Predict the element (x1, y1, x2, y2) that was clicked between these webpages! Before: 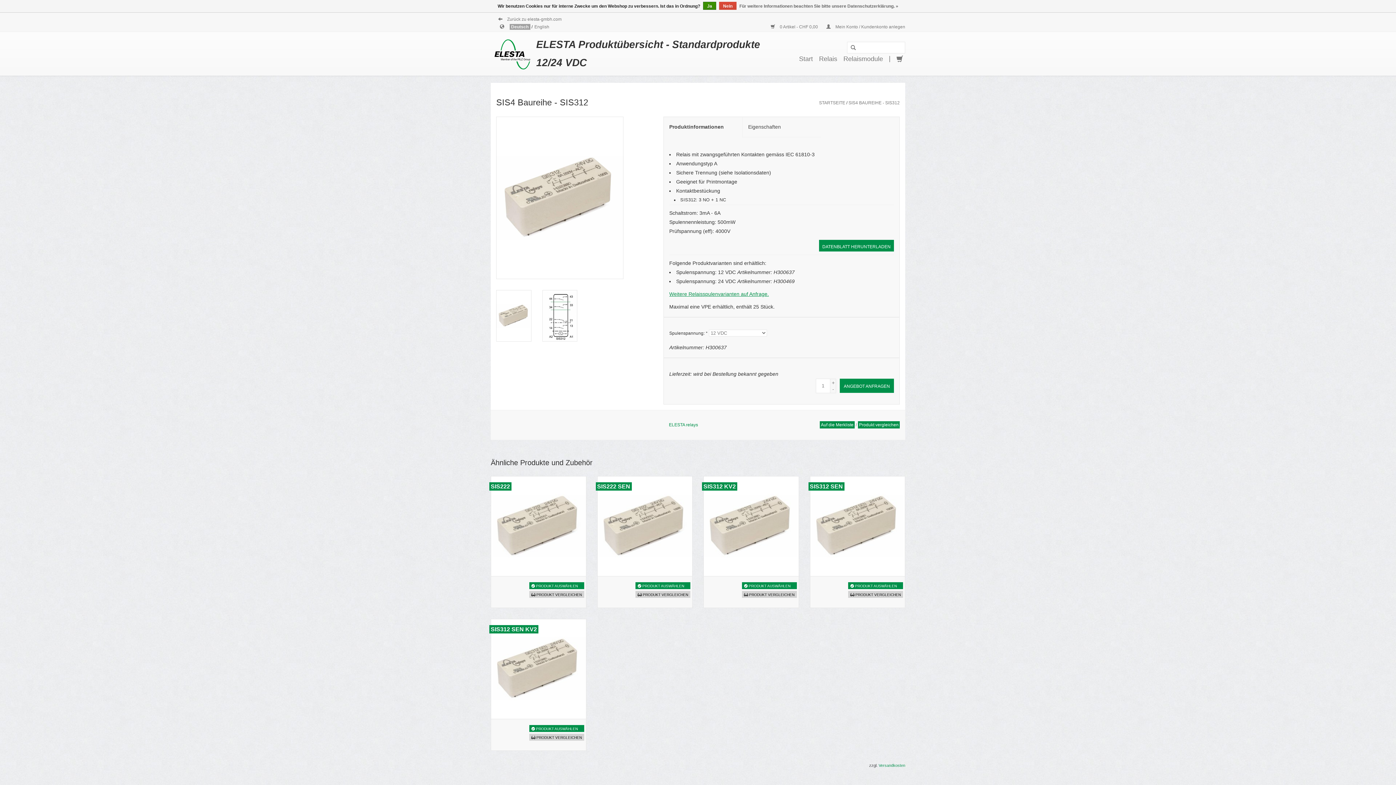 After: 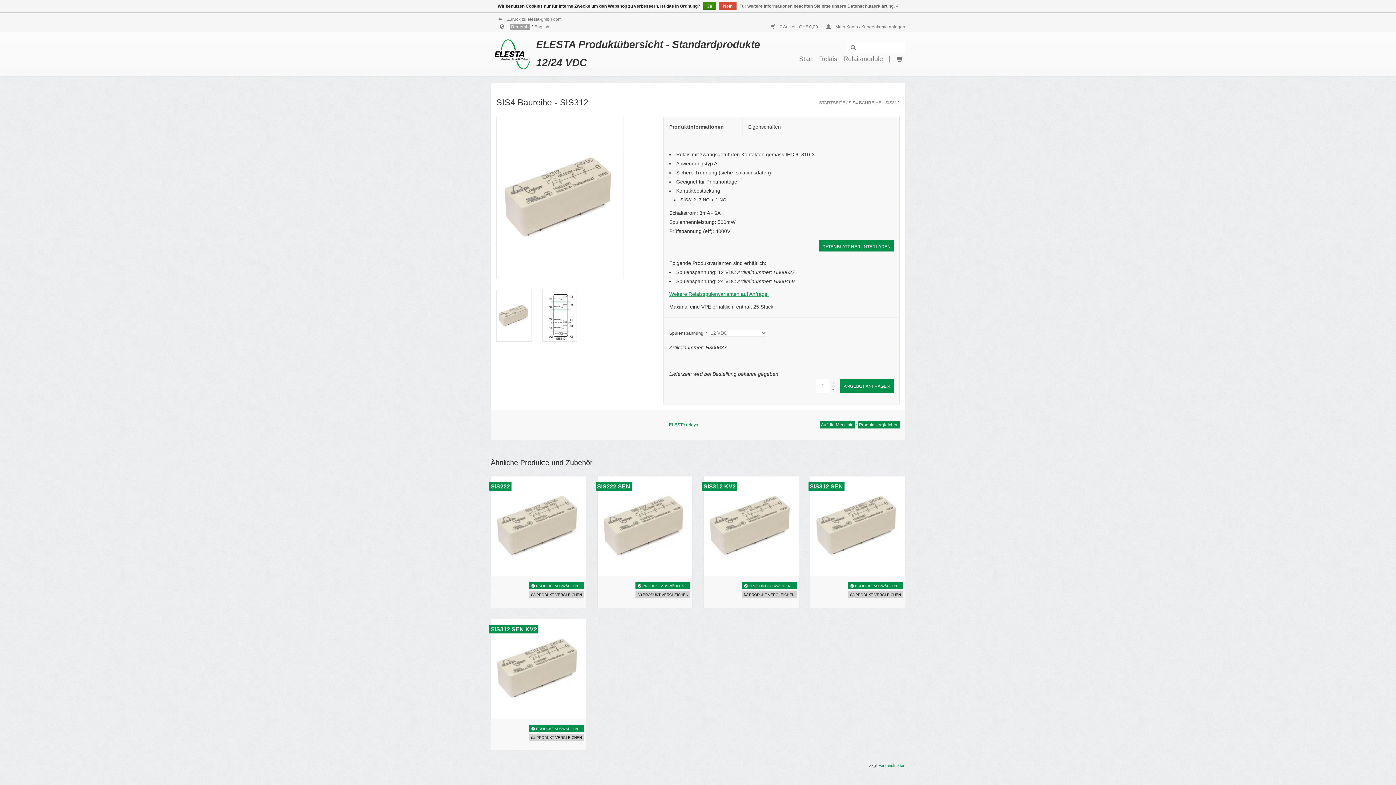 Action: bbox: (848, 100, 900, 105) label: SIS4 BAUREIHE - SIS312